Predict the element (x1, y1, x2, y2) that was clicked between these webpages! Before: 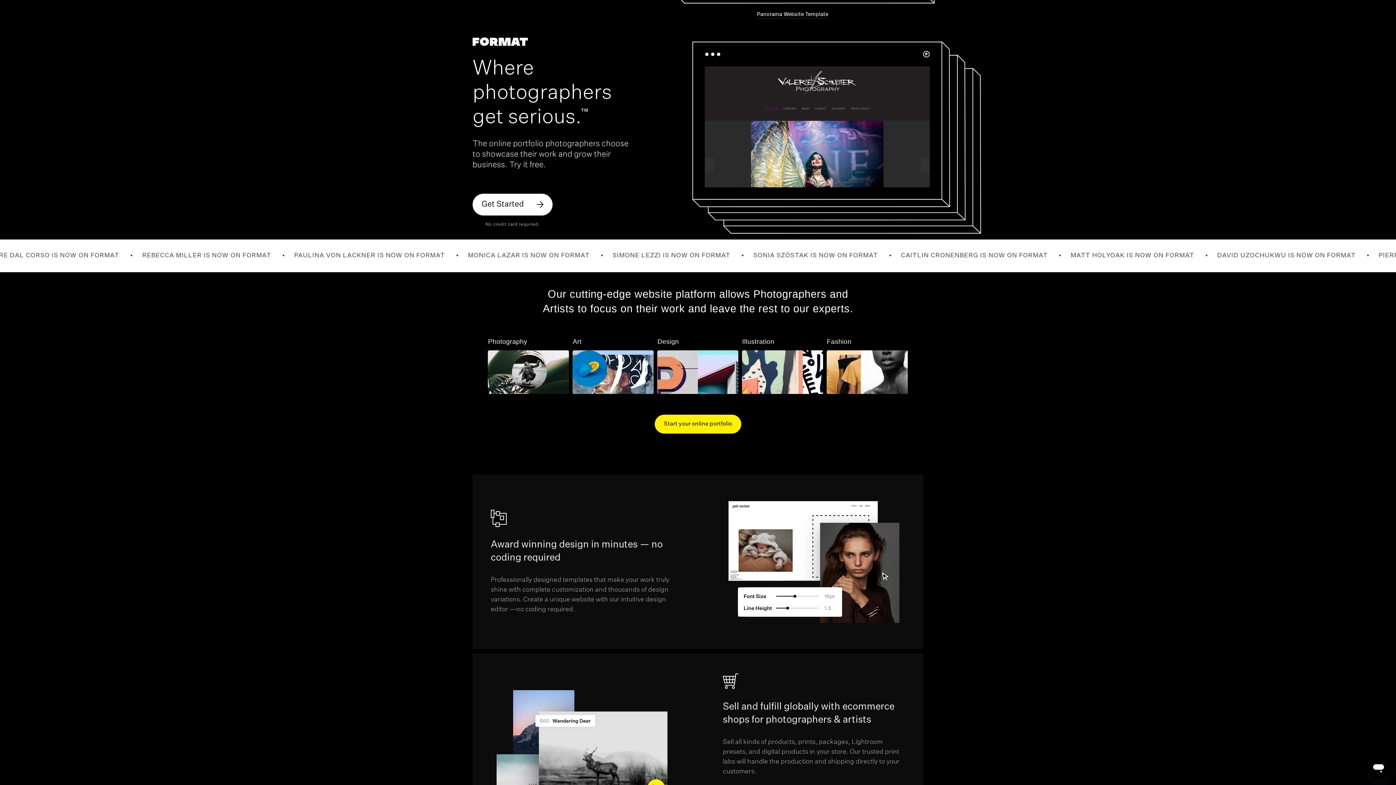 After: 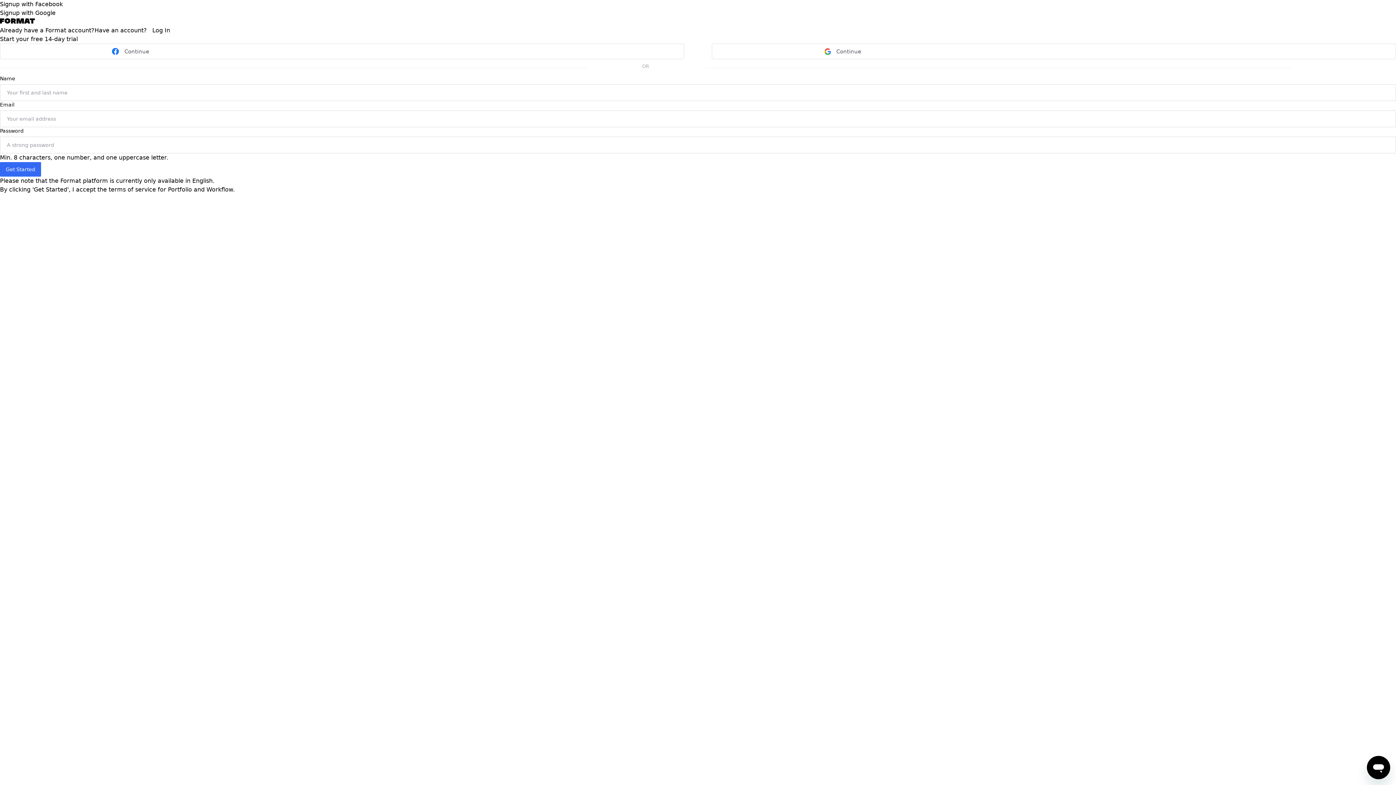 Action: bbox: (472, 193, 552, 215) label: Get Started